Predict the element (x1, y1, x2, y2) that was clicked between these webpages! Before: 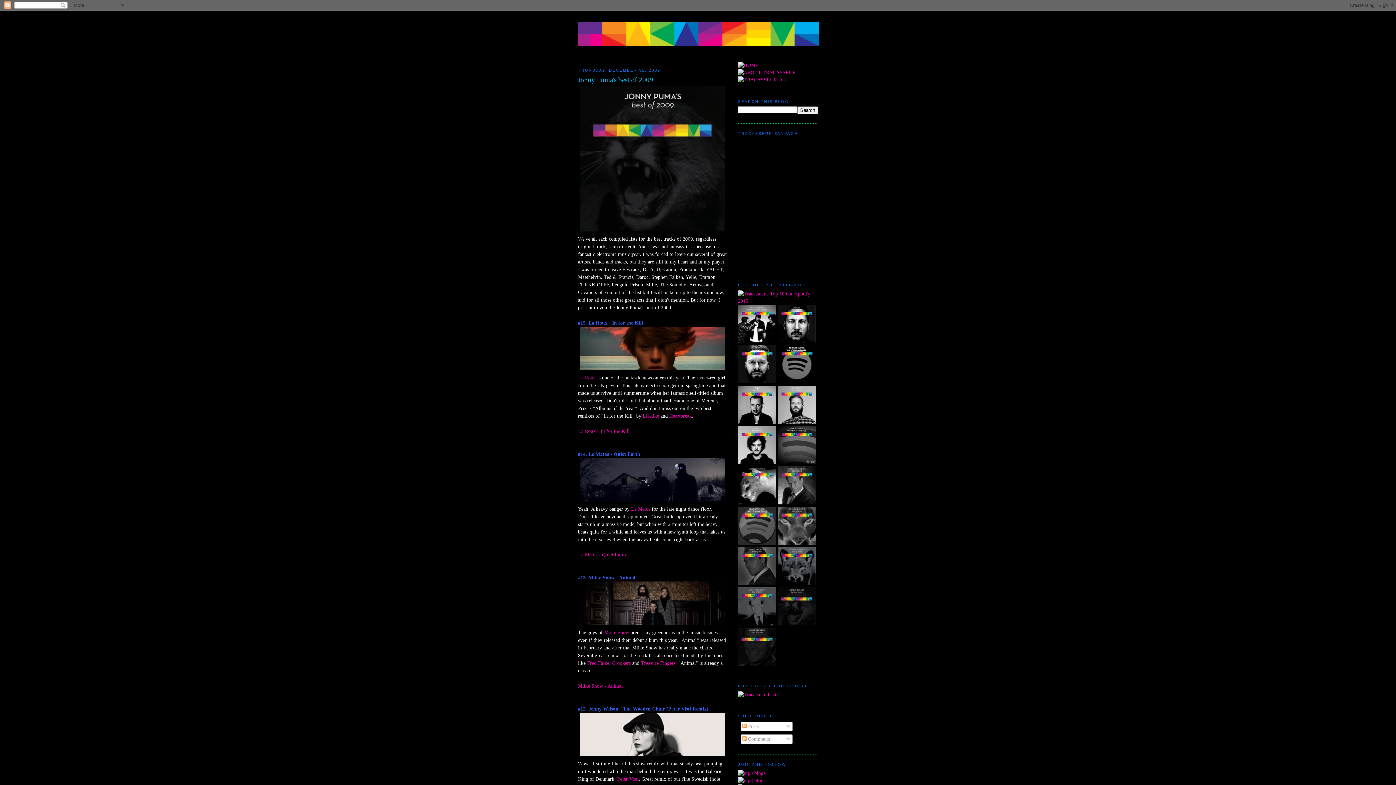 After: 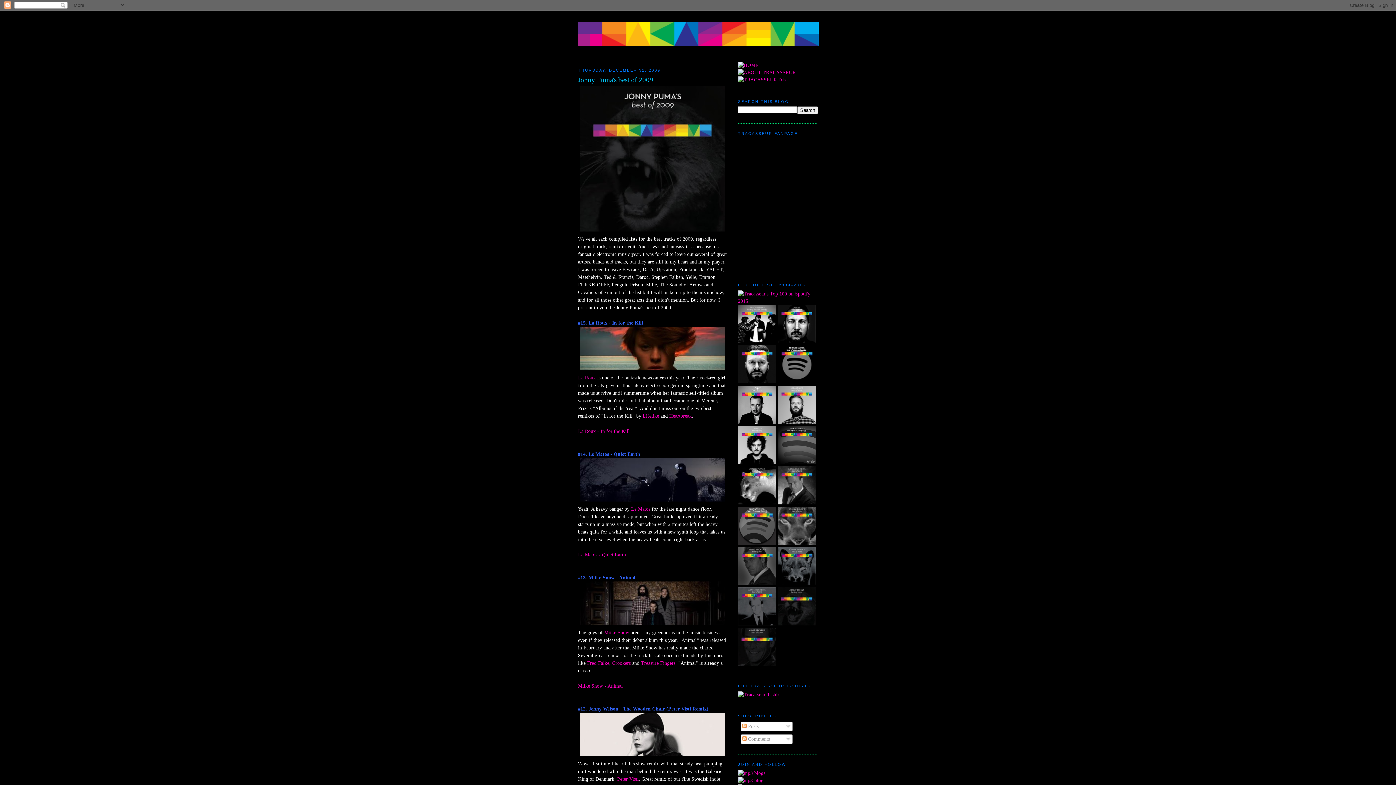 Action: bbox: (738, 621, 776, 627)